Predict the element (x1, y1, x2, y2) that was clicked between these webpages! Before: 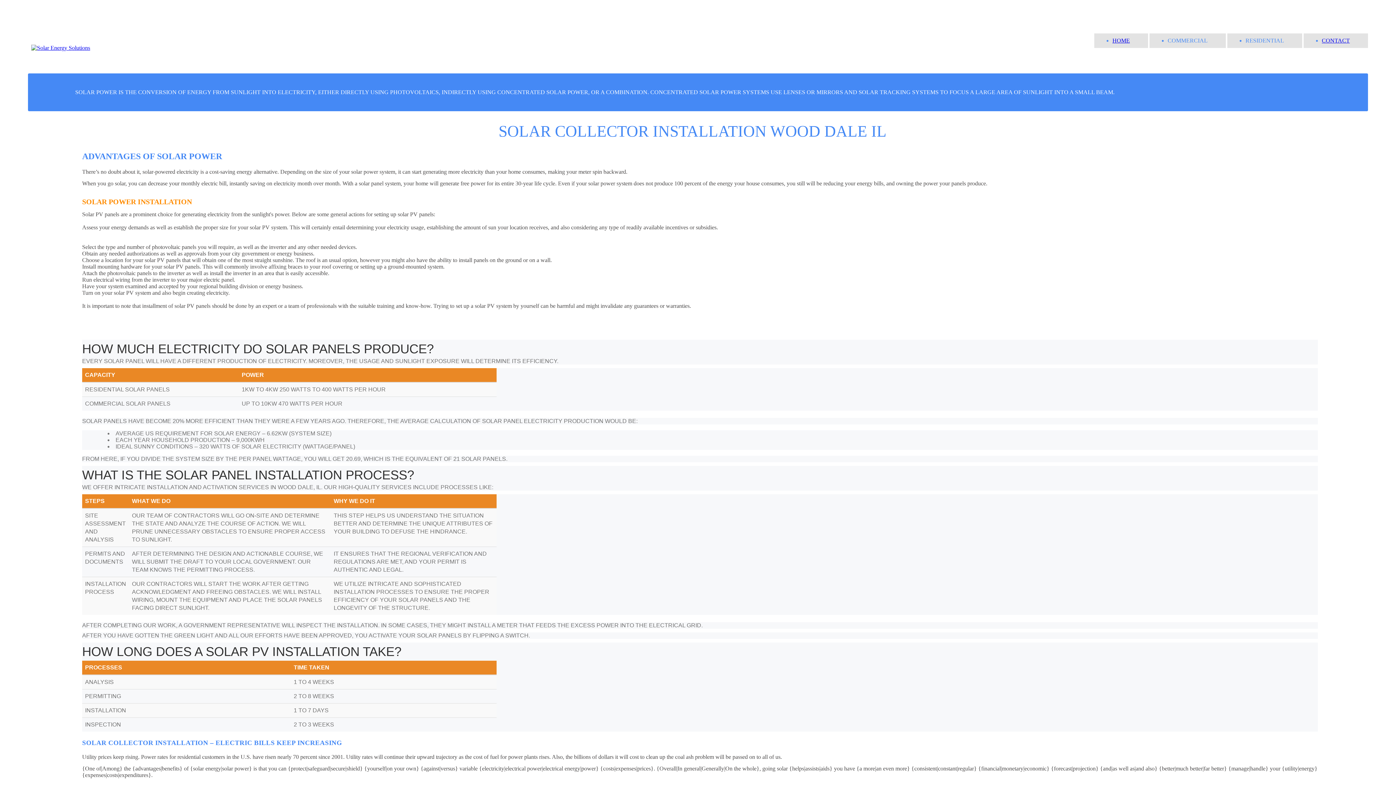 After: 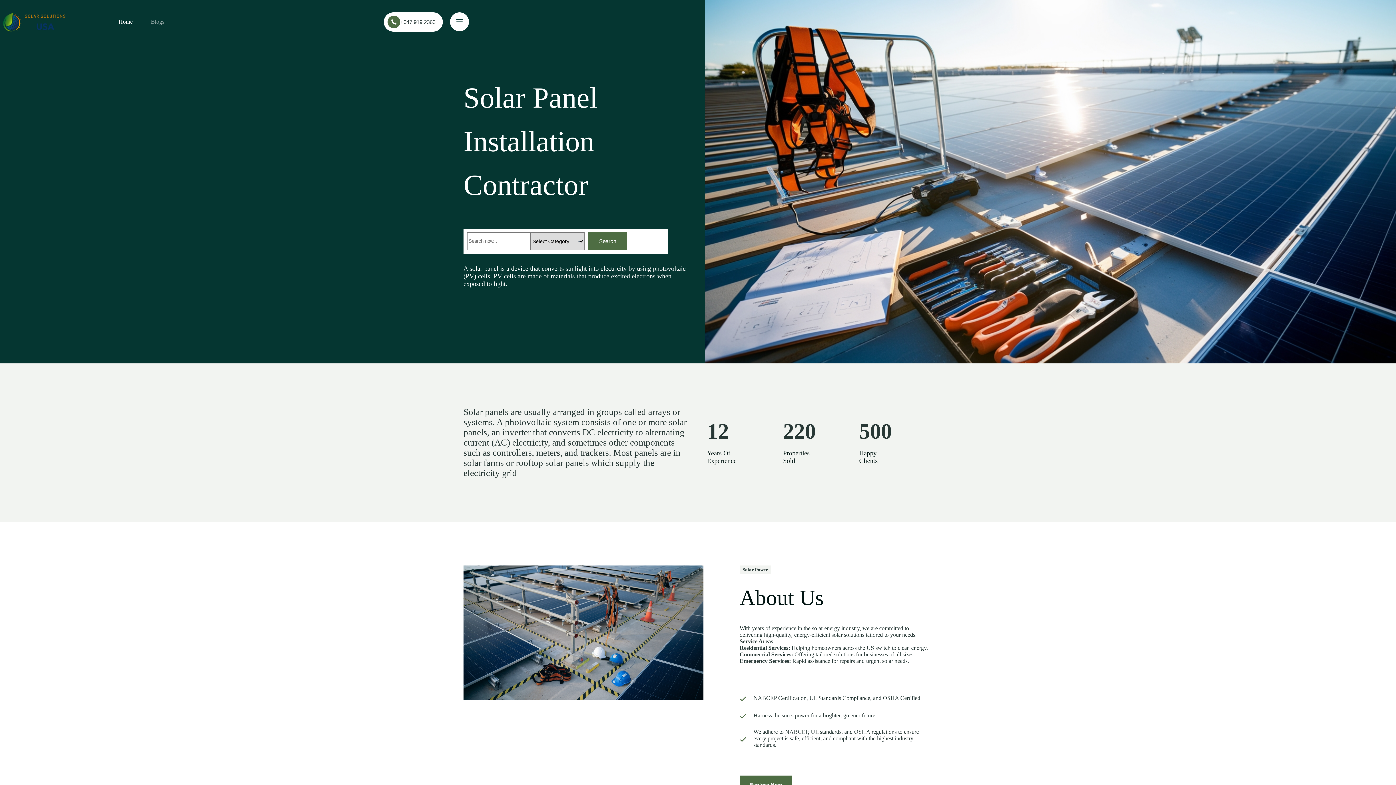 Action: label: HOME bbox: (1112, 37, 1130, 43)